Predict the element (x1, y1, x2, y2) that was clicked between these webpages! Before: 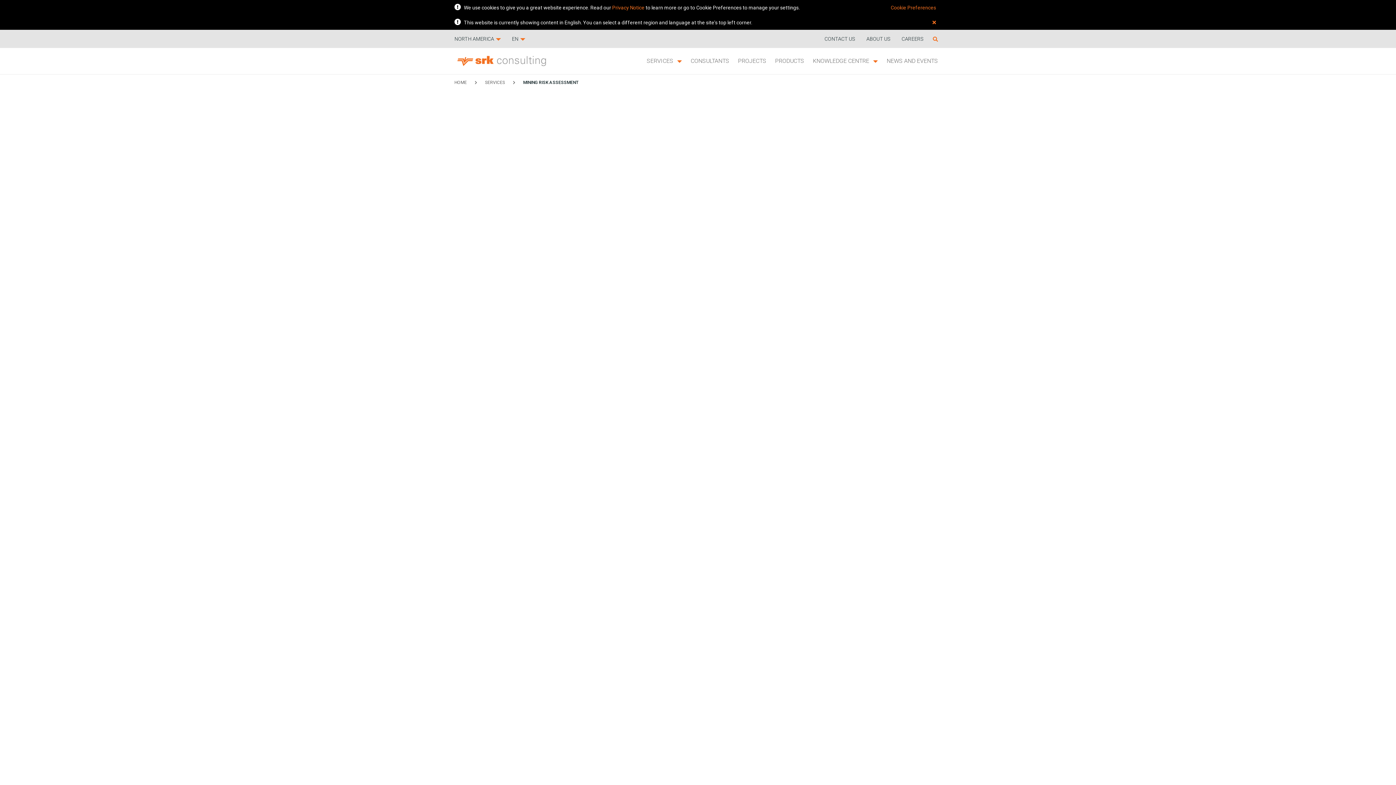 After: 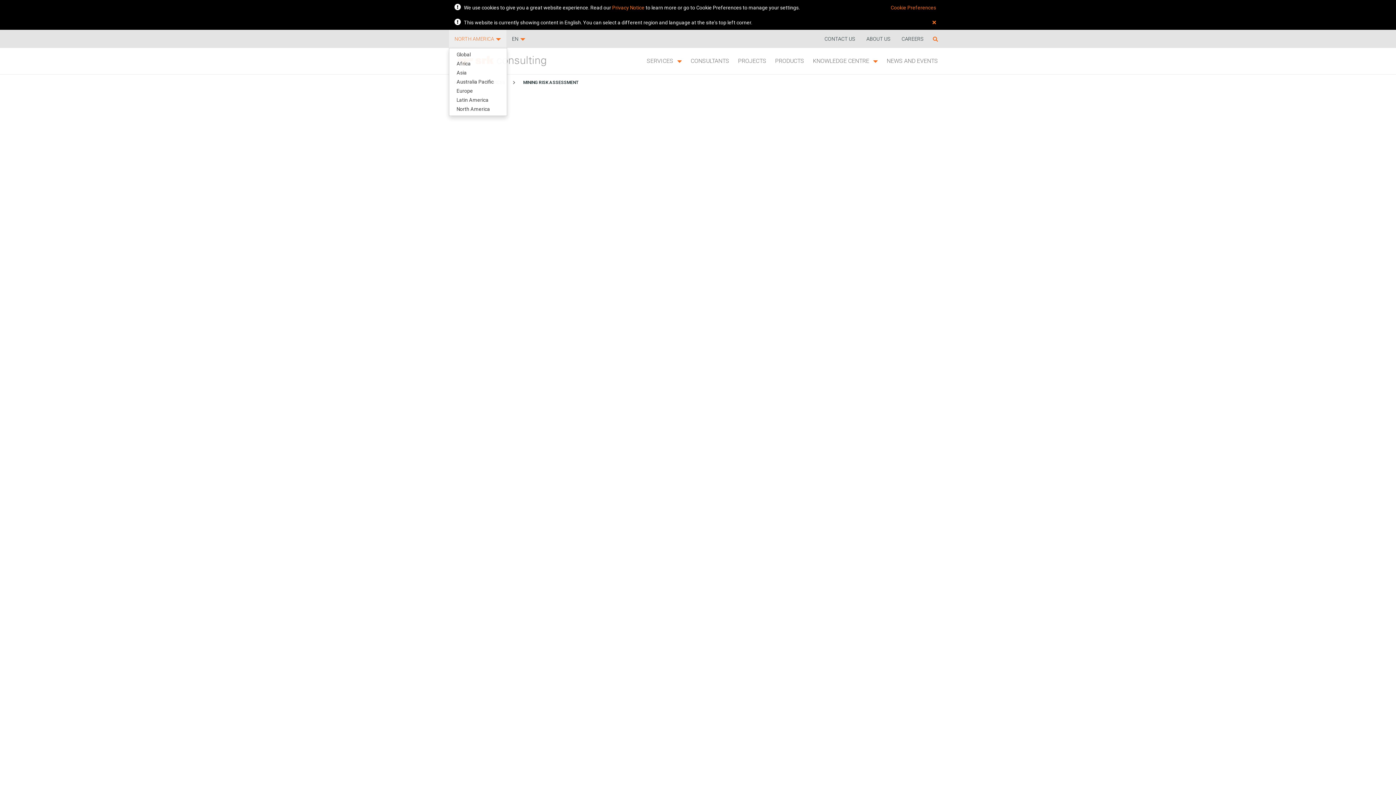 Action: bbox: (449, 29, 506, 48) label: NORTH AMERICA 